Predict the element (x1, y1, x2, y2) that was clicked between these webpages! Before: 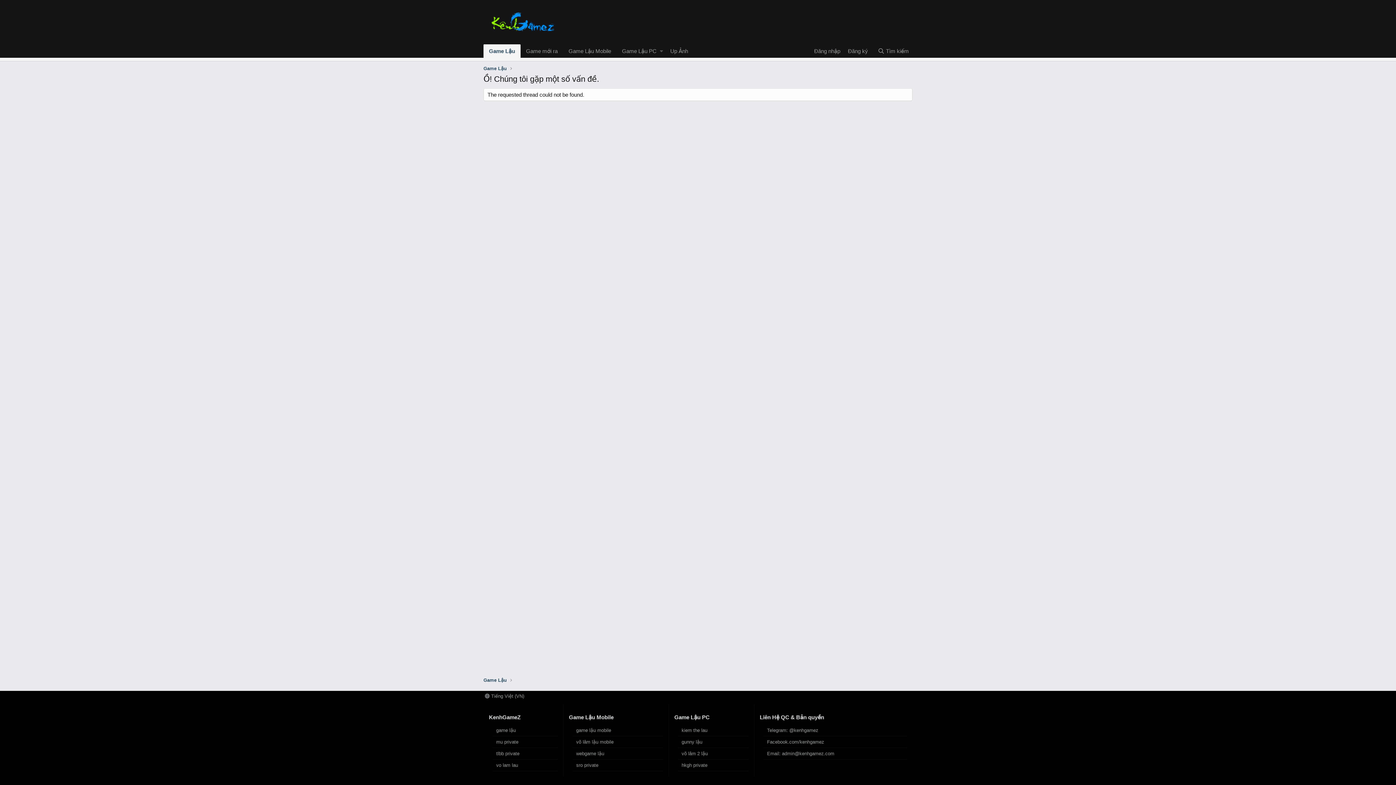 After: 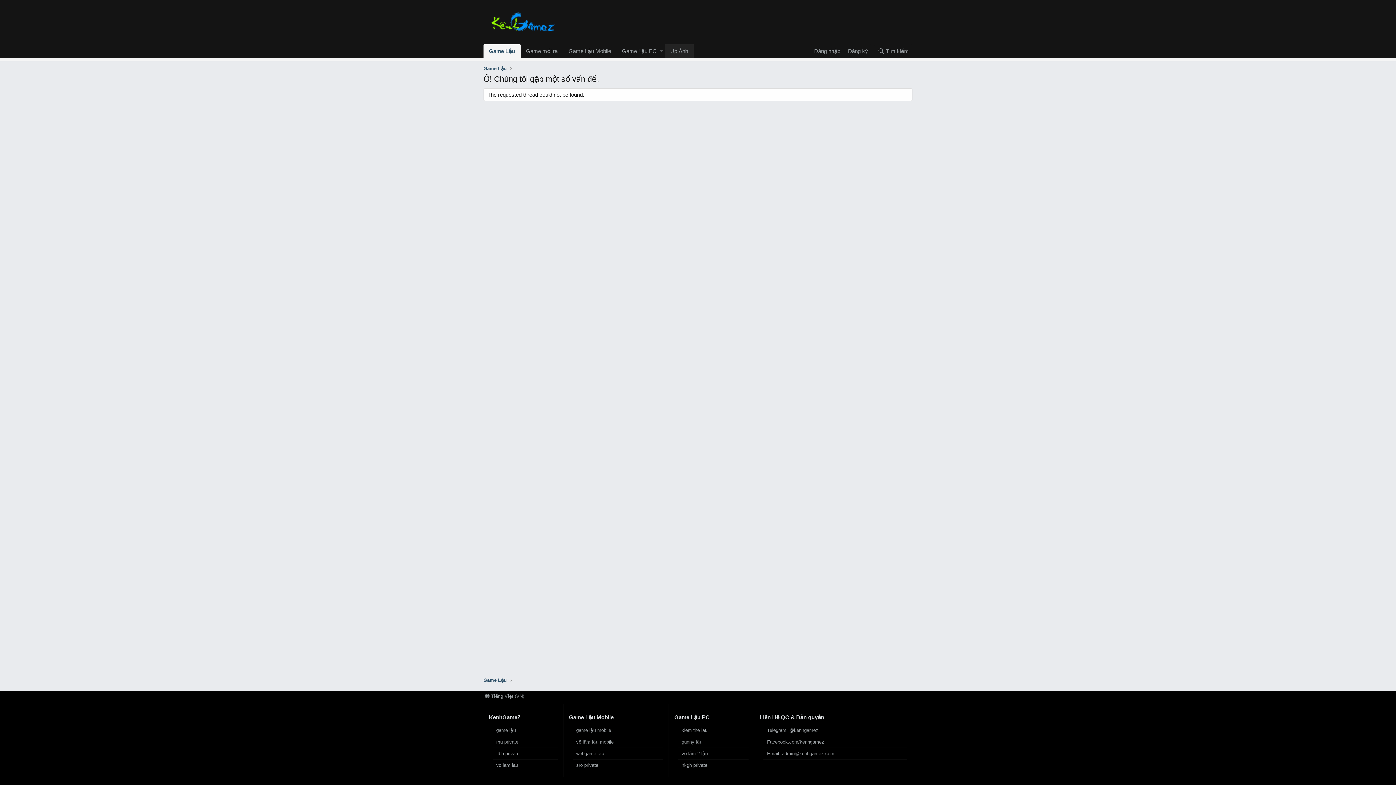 Action: bbox: (665, 44, 693, 57) label: Up Ảnh